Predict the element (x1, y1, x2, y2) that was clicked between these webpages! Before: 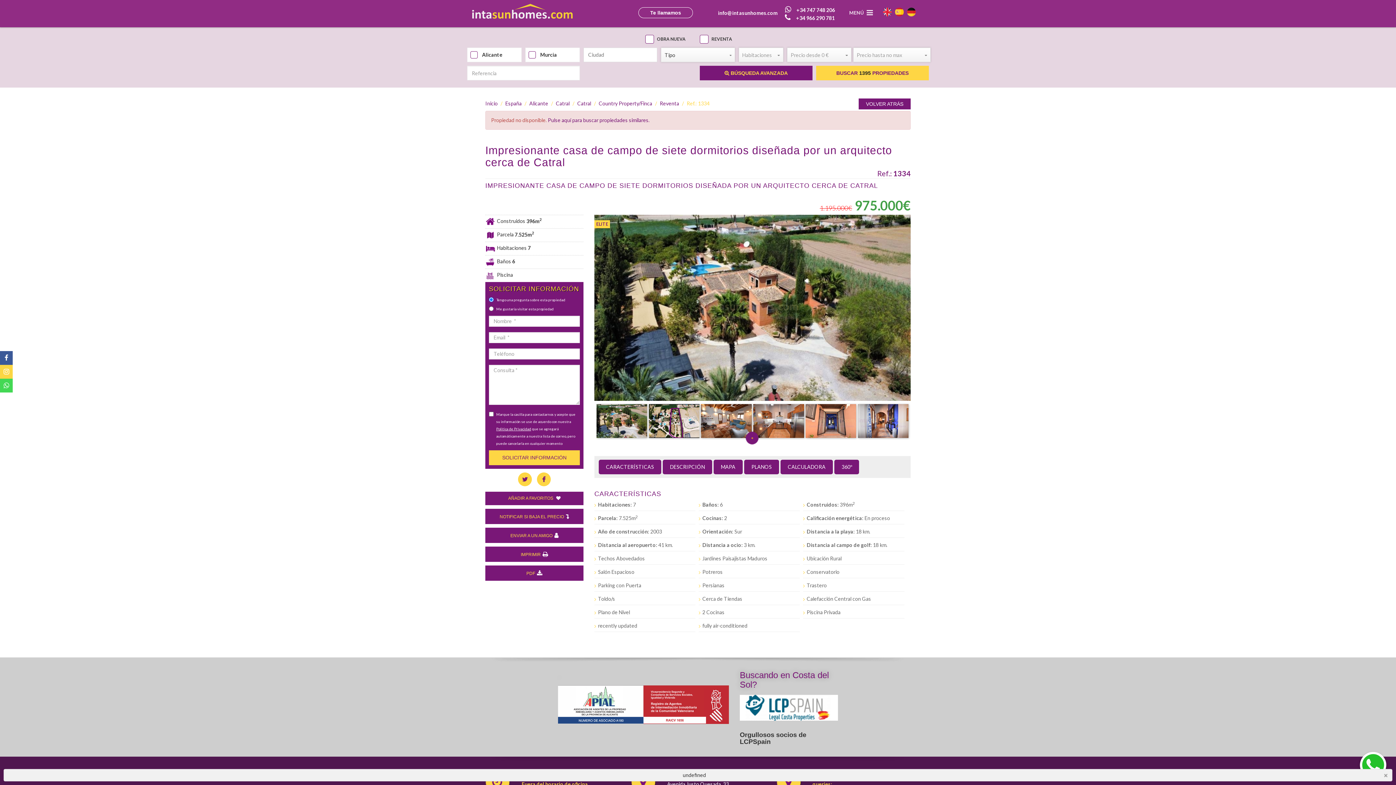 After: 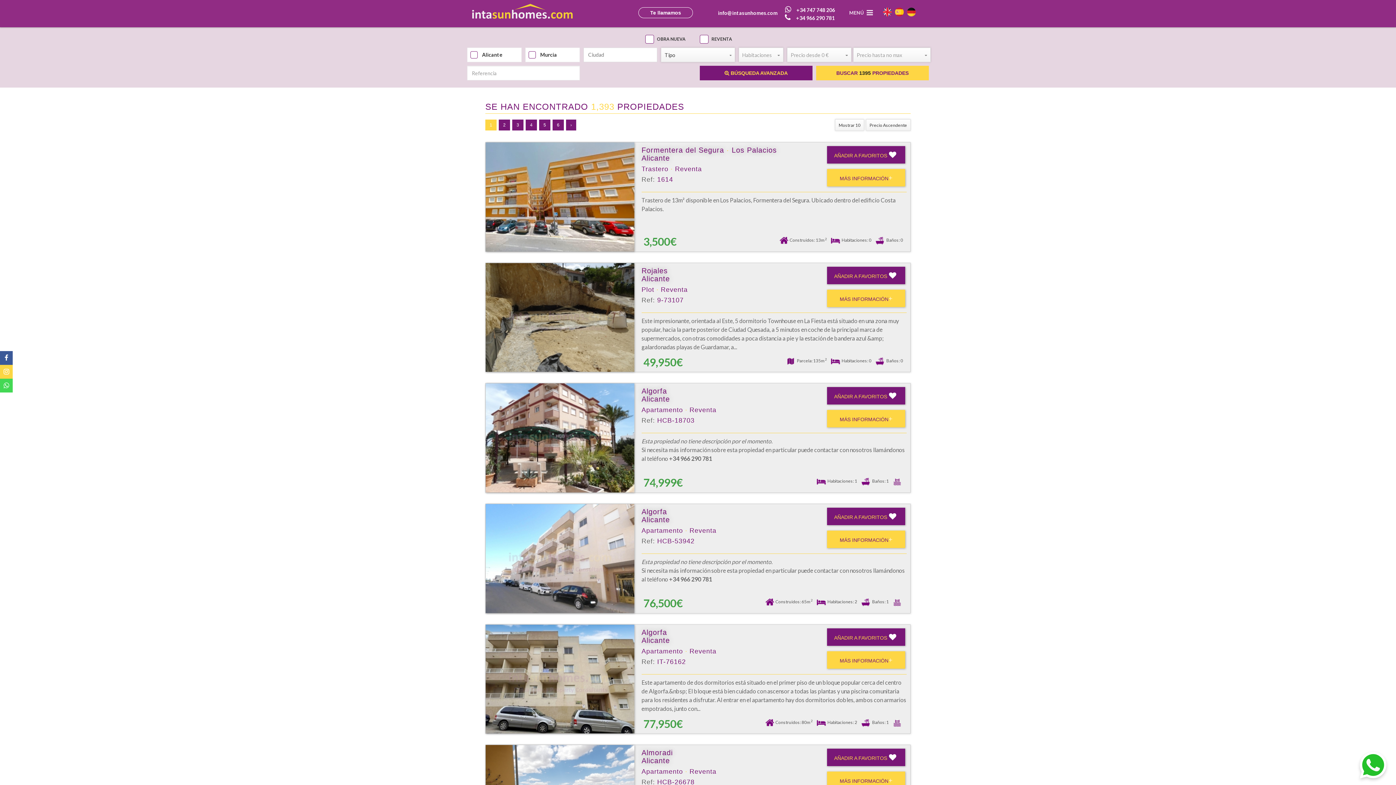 Action: label: BUSCAR 1395 PROPIEDADES bbox: (816, 65, 929, 80)